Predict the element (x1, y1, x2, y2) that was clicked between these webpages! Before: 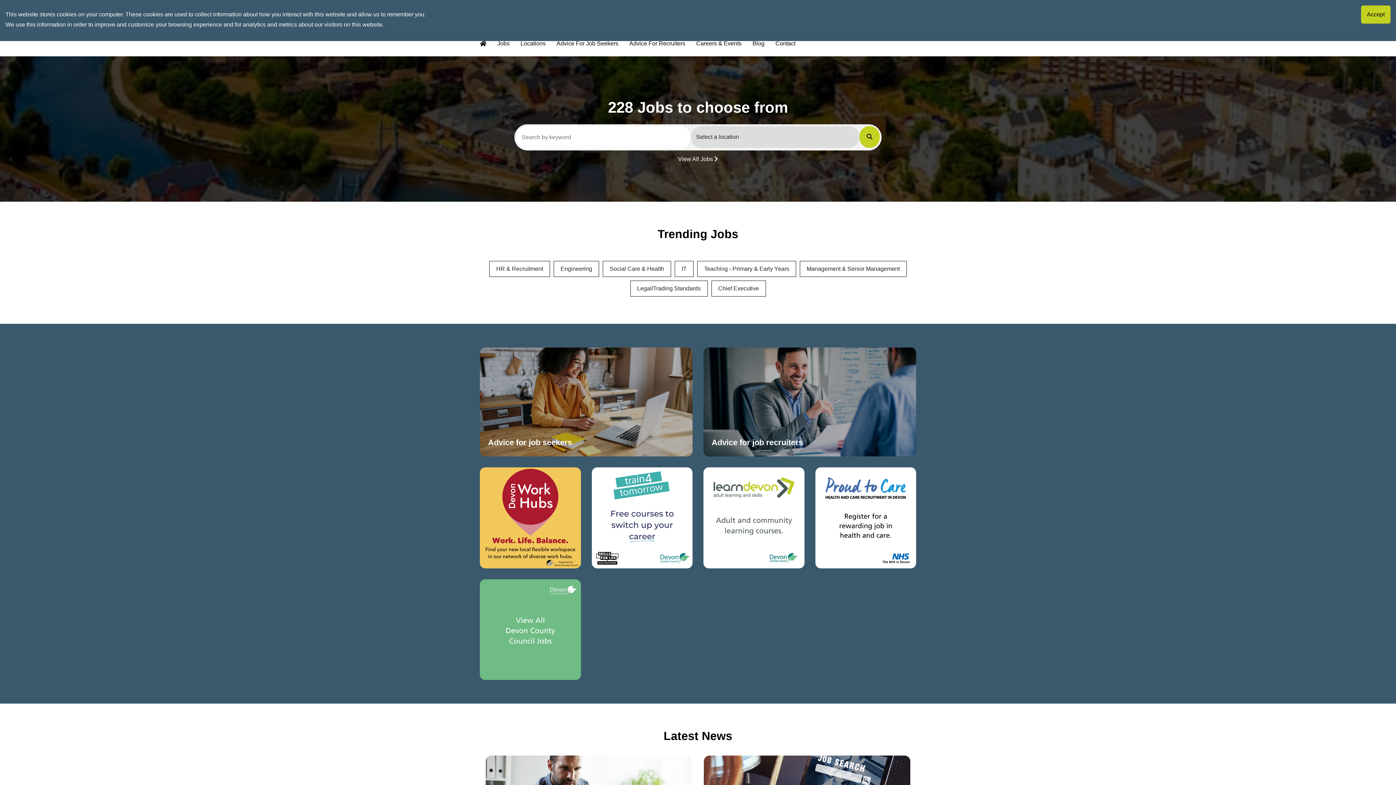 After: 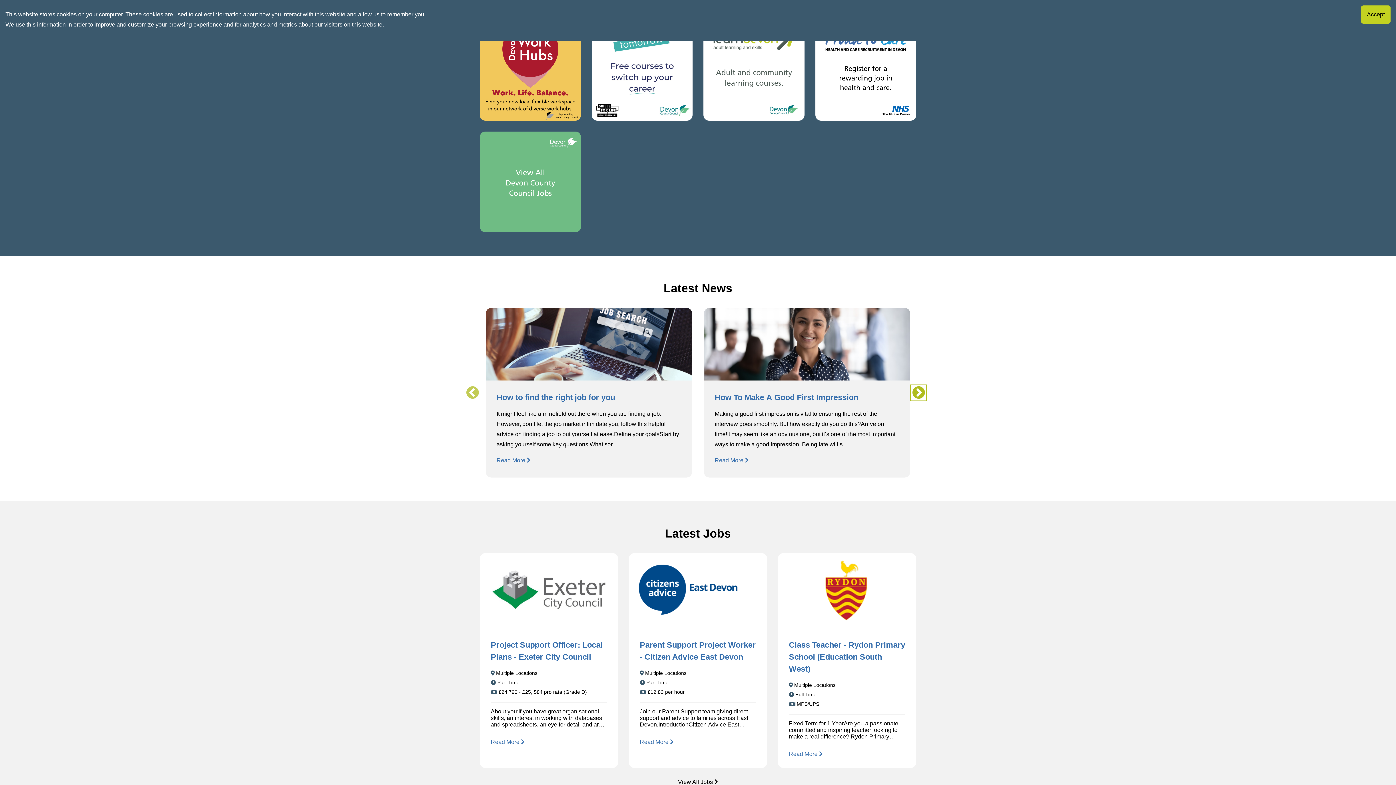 Action: label:  Next bbox: (911, 643, 925, 657)